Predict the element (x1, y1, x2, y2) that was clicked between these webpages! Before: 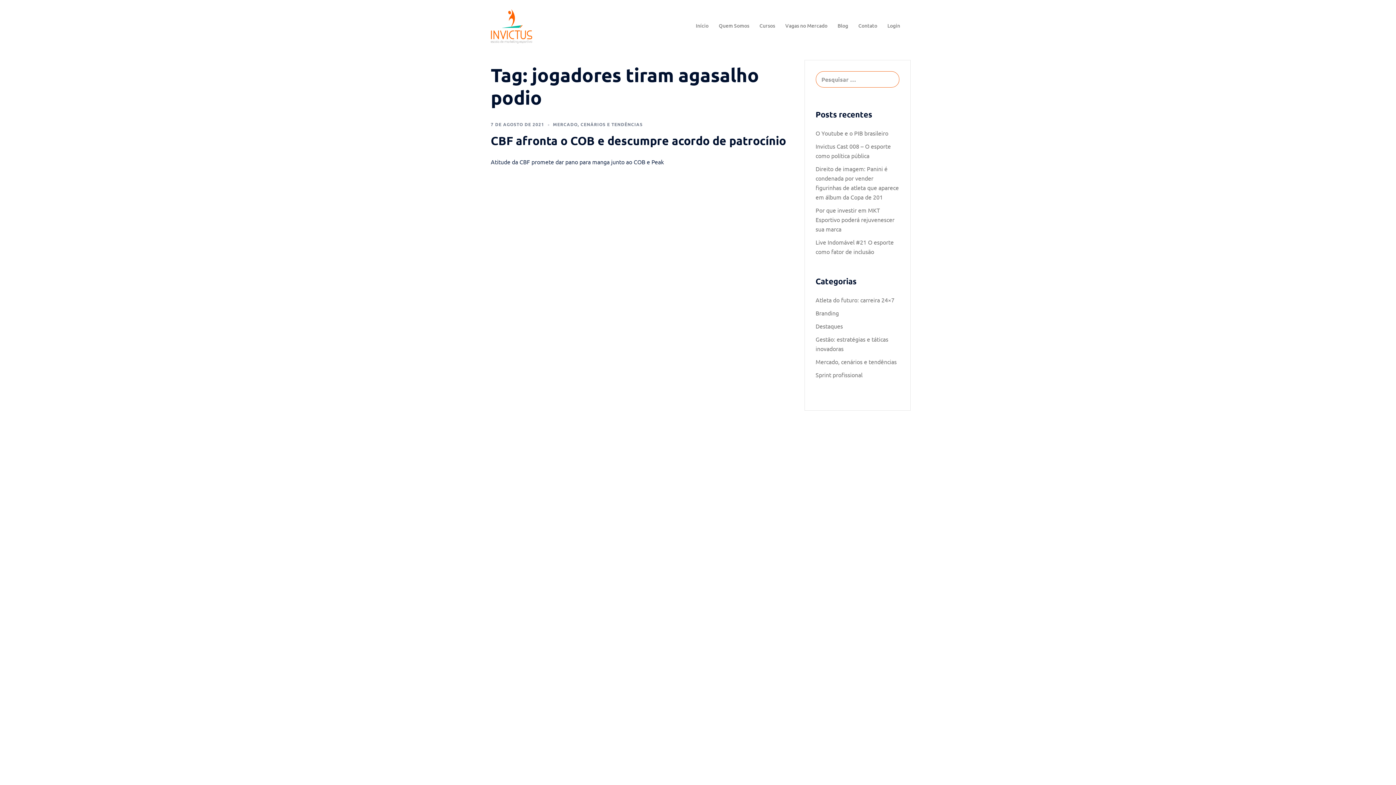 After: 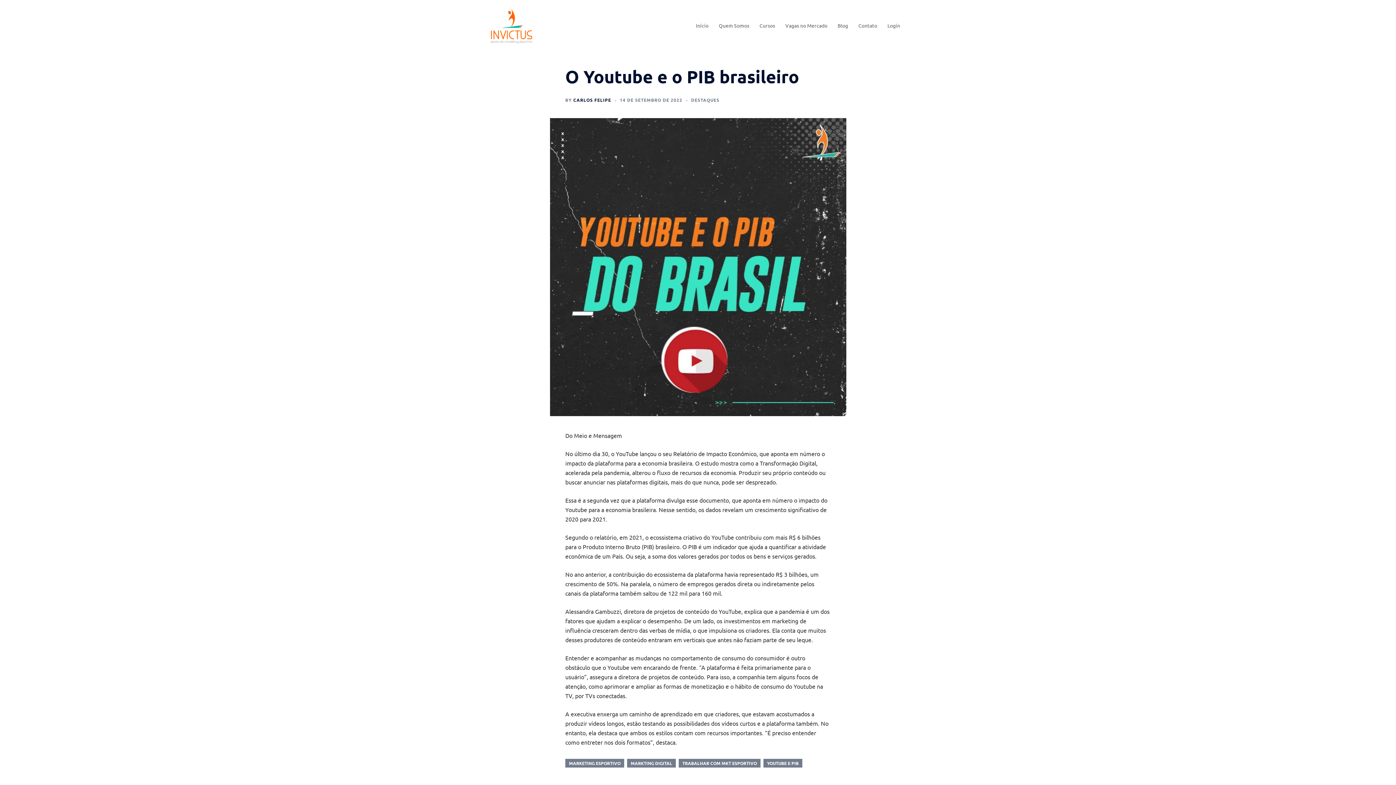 Action: label: O Youtube e o PIB brasileiro bbox: (815, 129, 888, 136)